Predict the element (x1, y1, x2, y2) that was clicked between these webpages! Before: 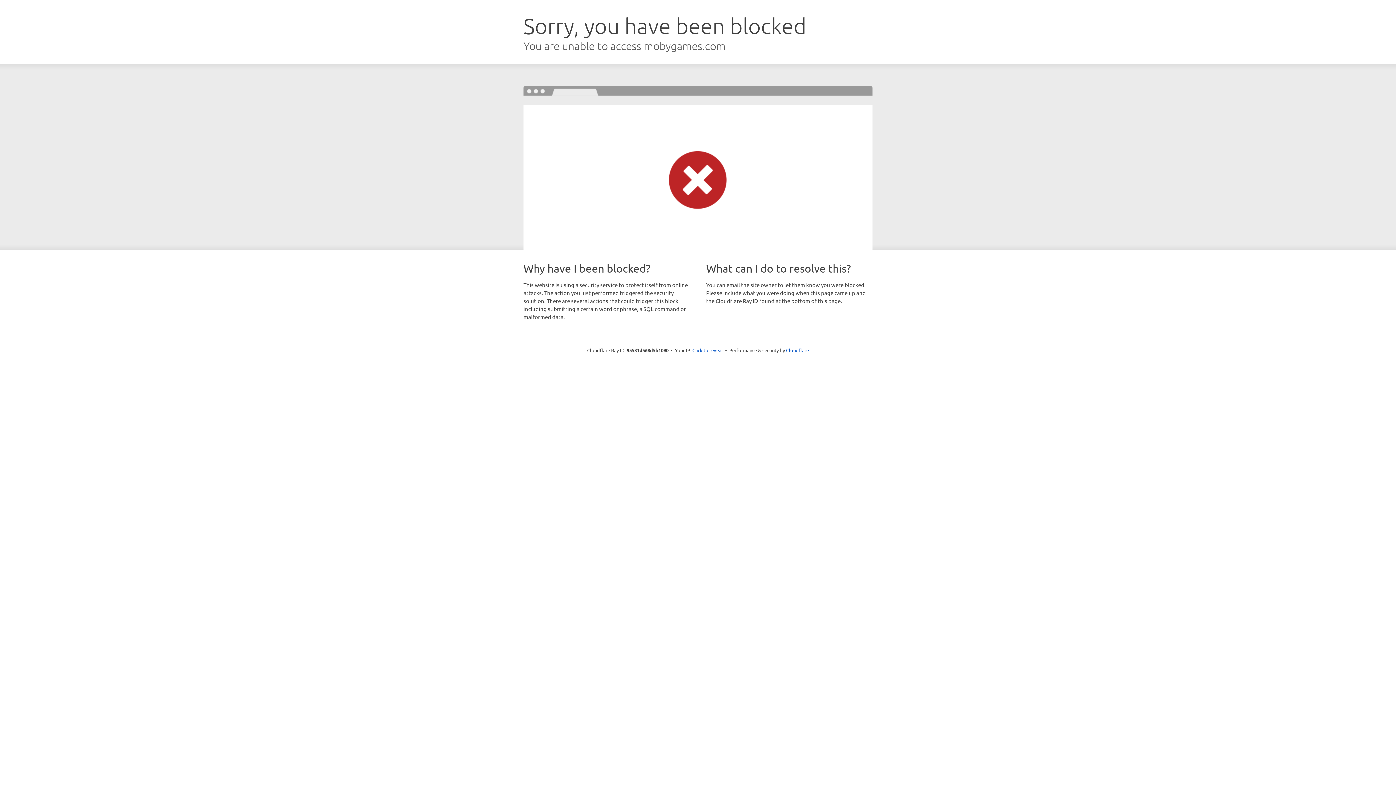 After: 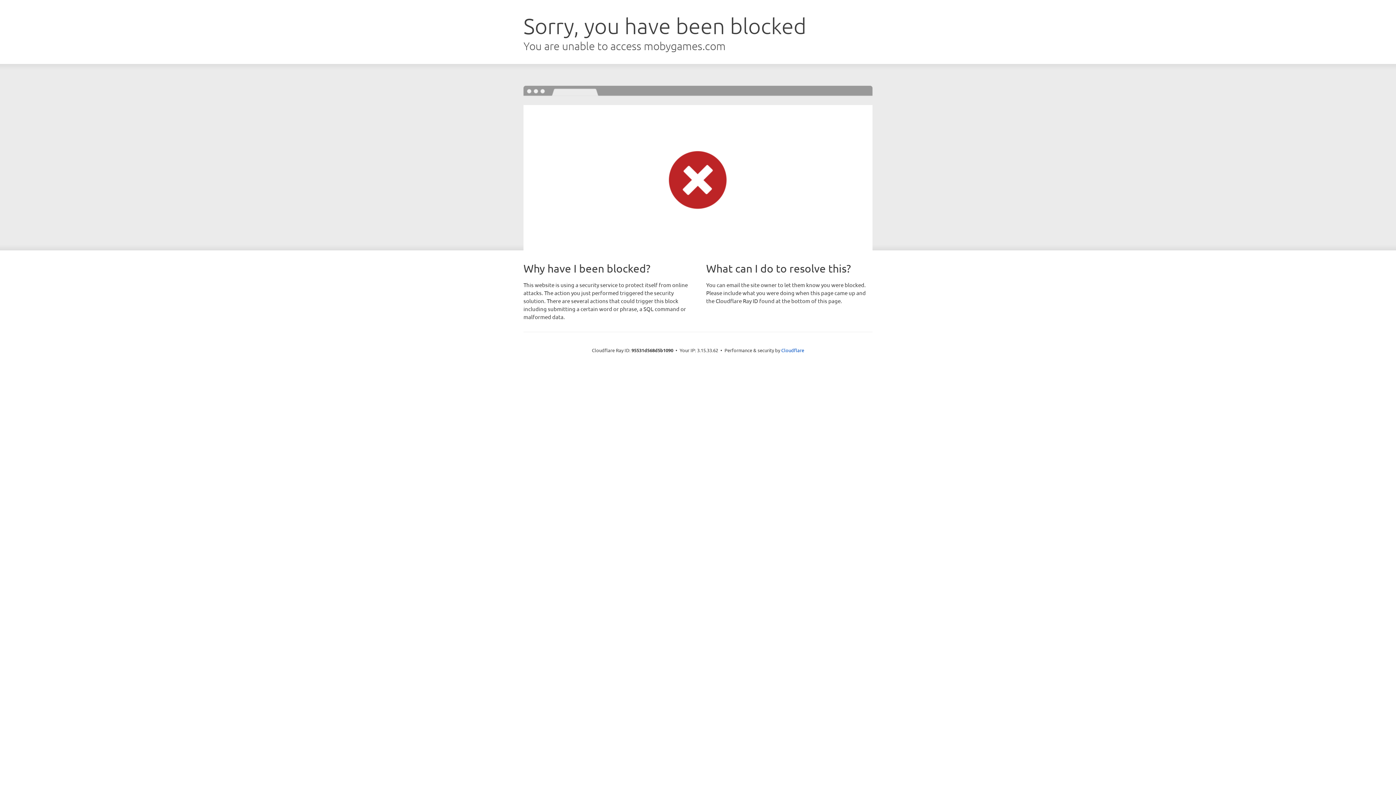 Action: bbox: (692, 346, 723, 353) label: Click to reveal